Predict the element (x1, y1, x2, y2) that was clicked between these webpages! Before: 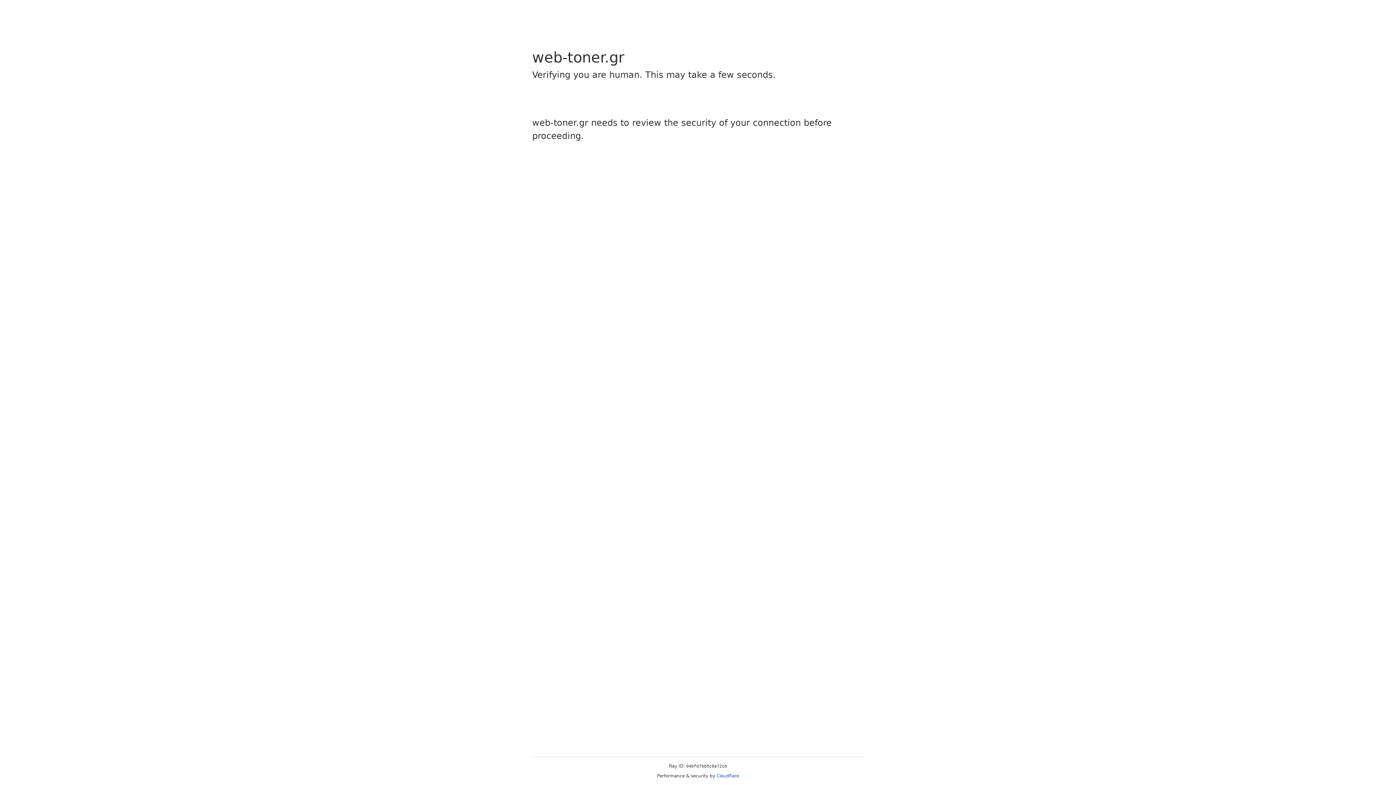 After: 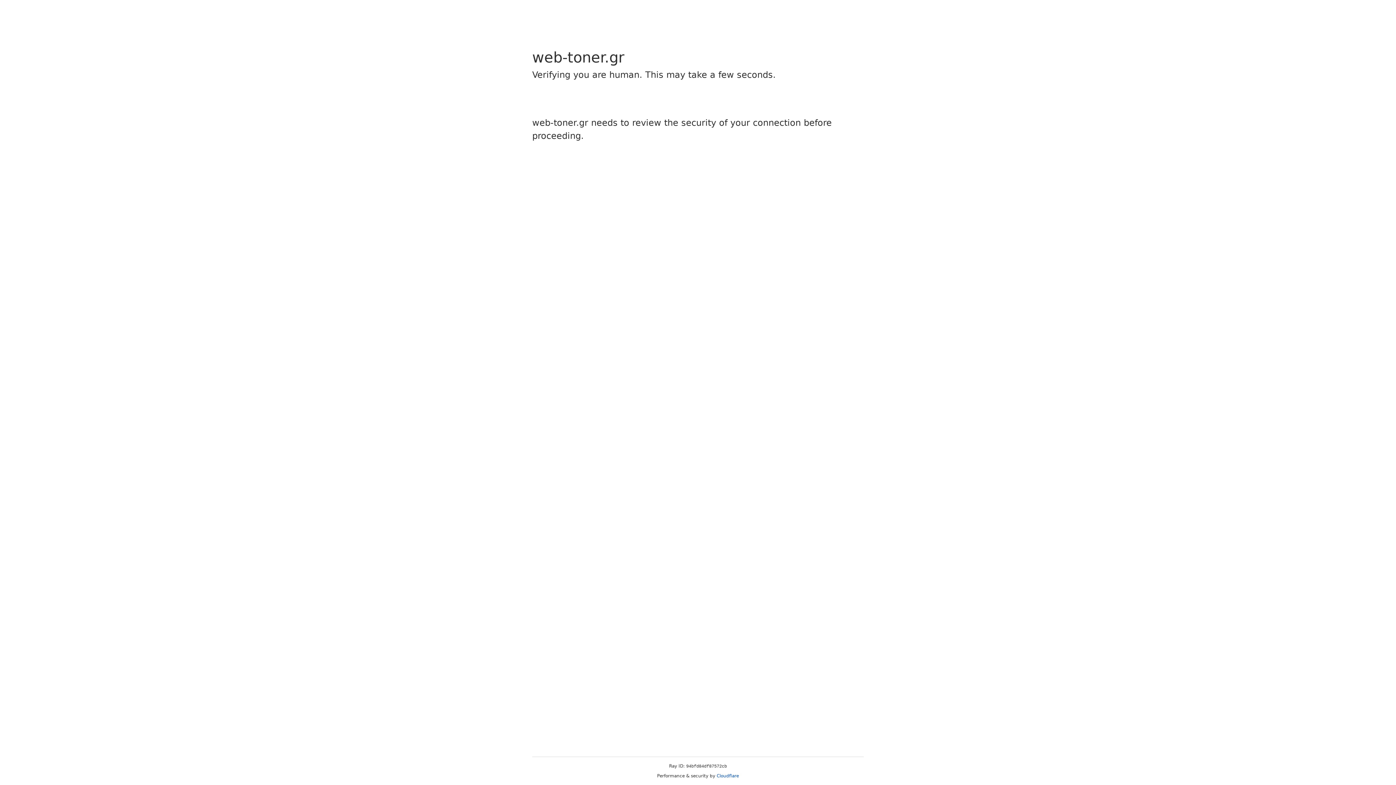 Action: label: Cloudflare bbox: (716, 773, 739, 778)